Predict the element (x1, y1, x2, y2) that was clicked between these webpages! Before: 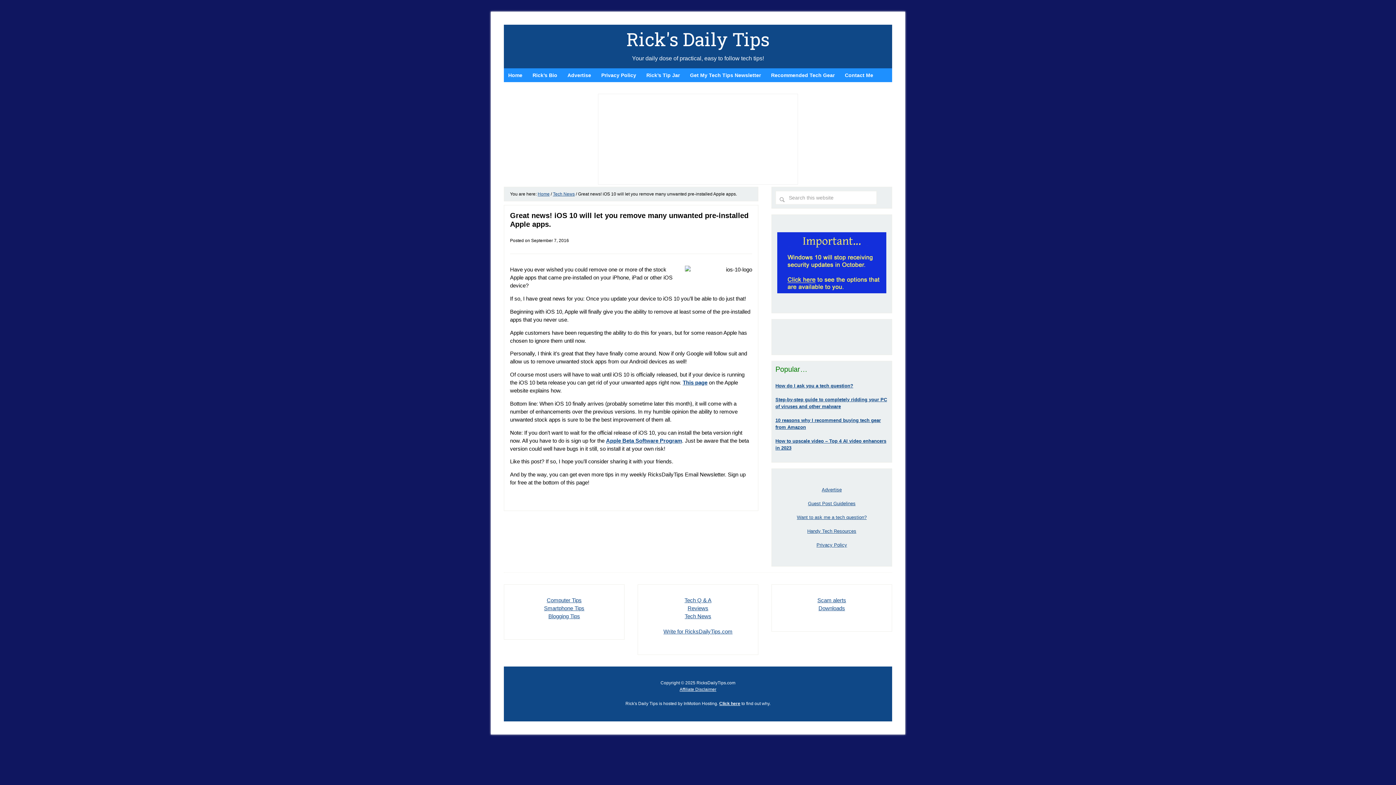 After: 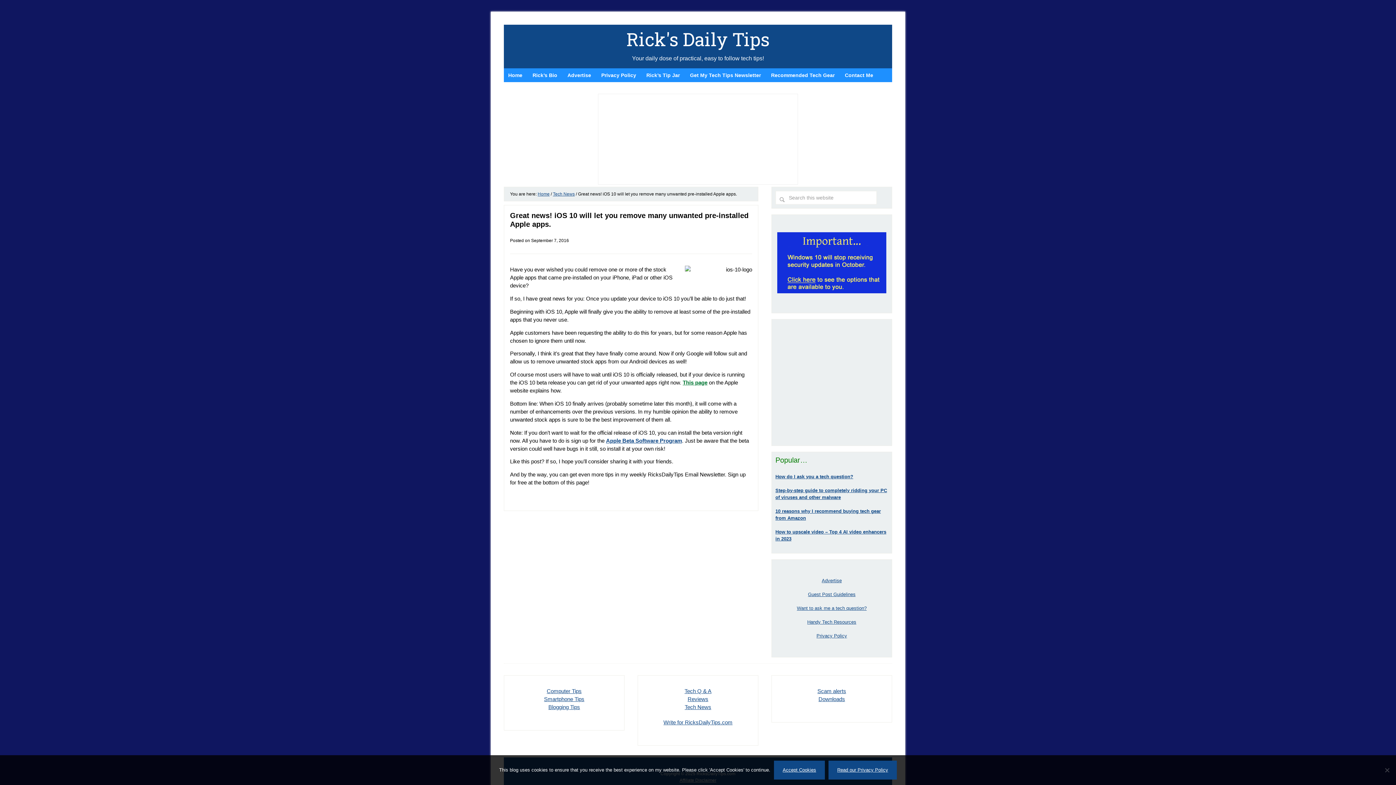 Action: label: This page bbox: (682, 379, 707, 385)